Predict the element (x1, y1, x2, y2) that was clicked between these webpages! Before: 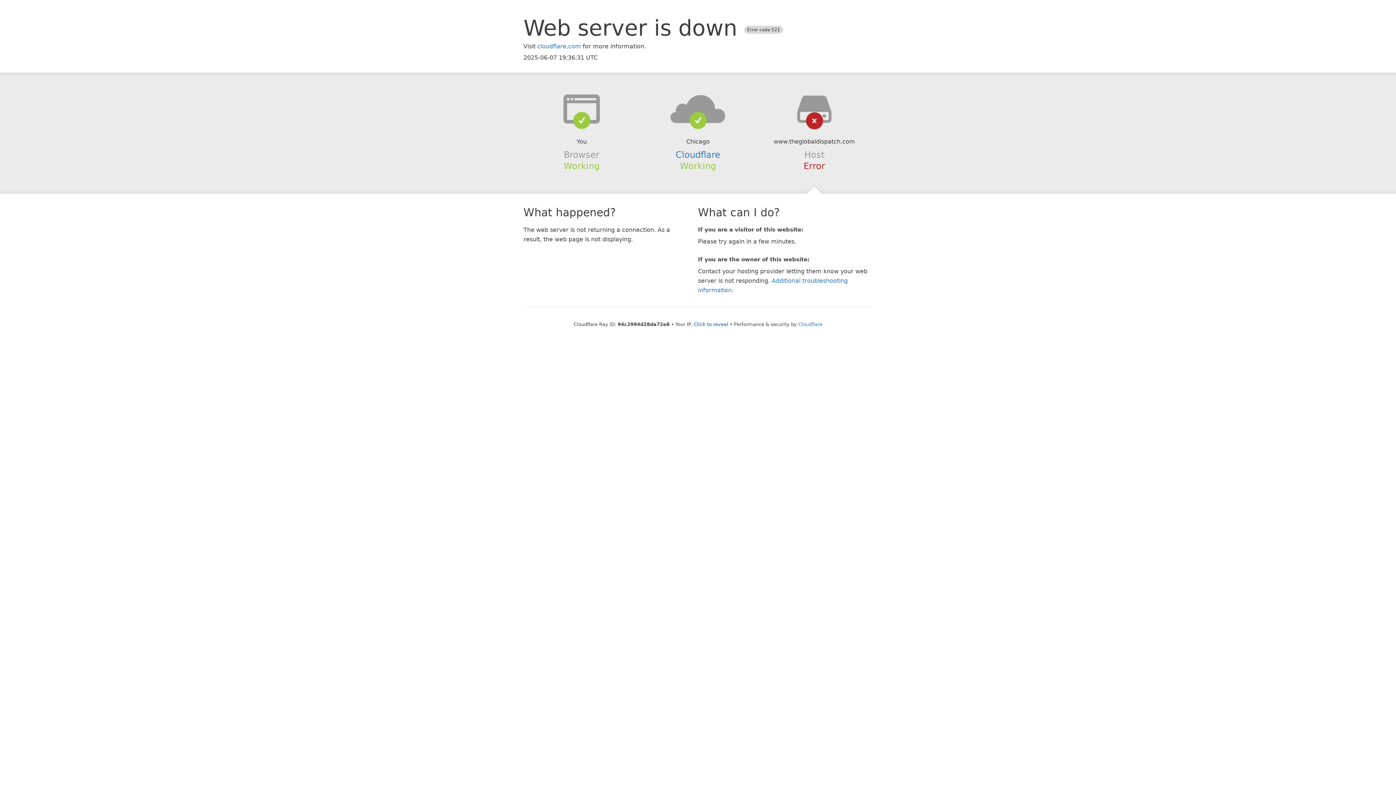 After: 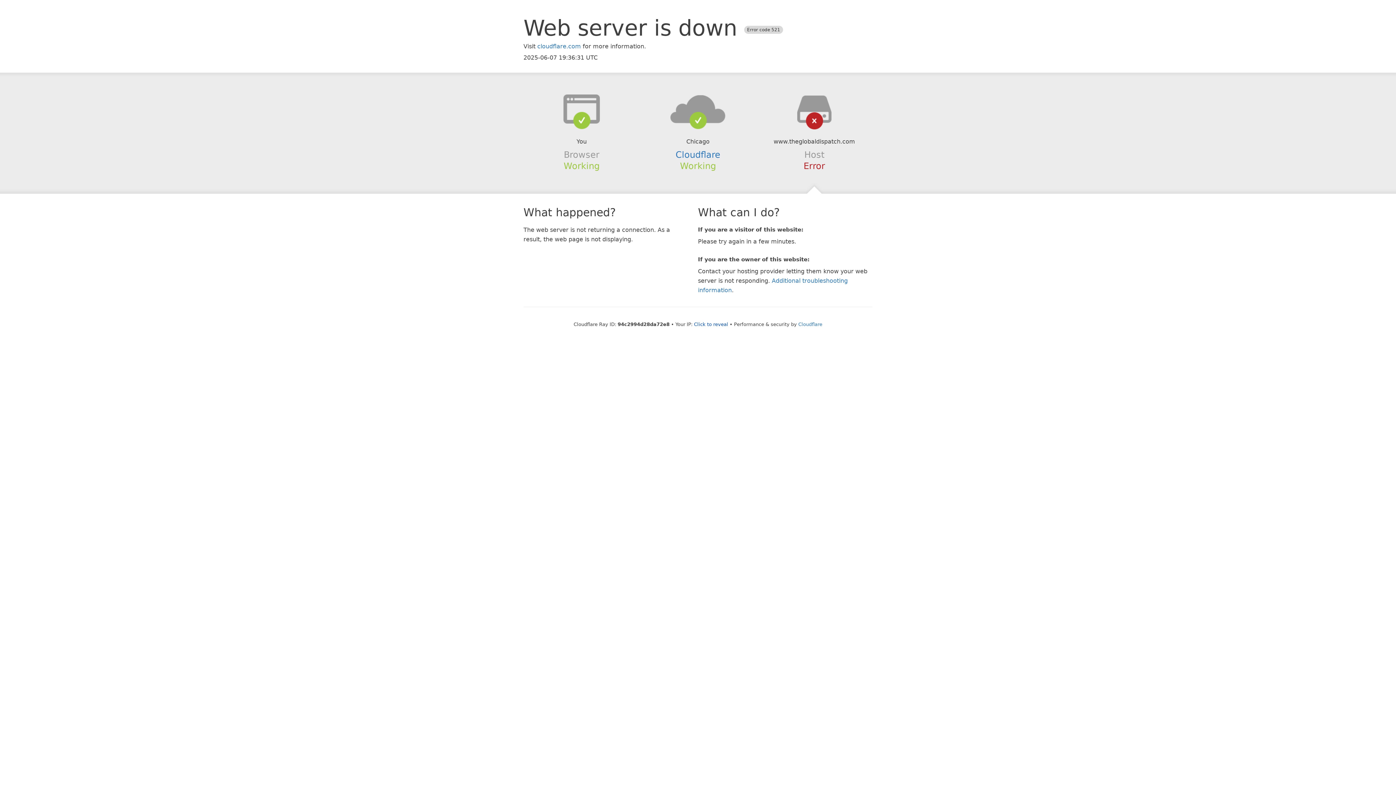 Action: bbox: (639, 94, 756, 123)